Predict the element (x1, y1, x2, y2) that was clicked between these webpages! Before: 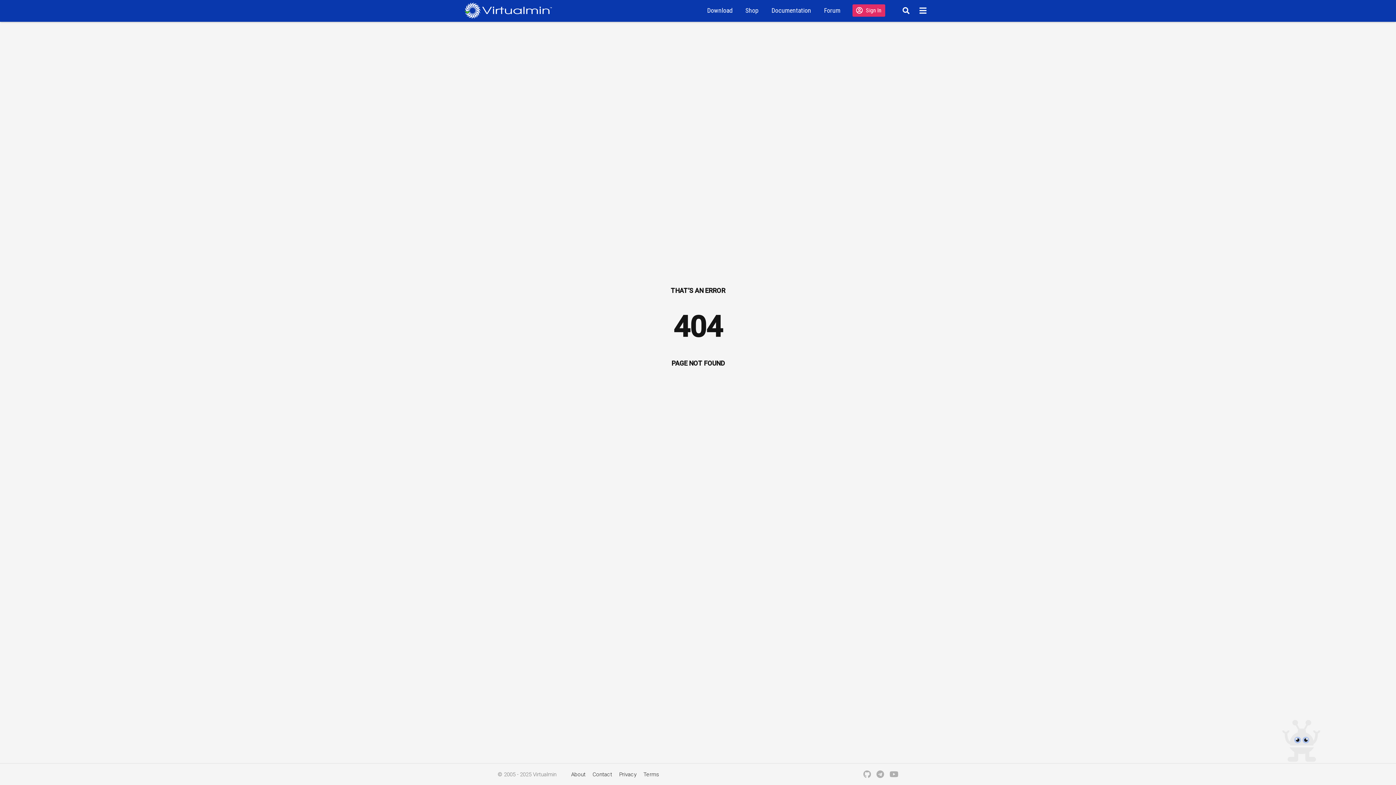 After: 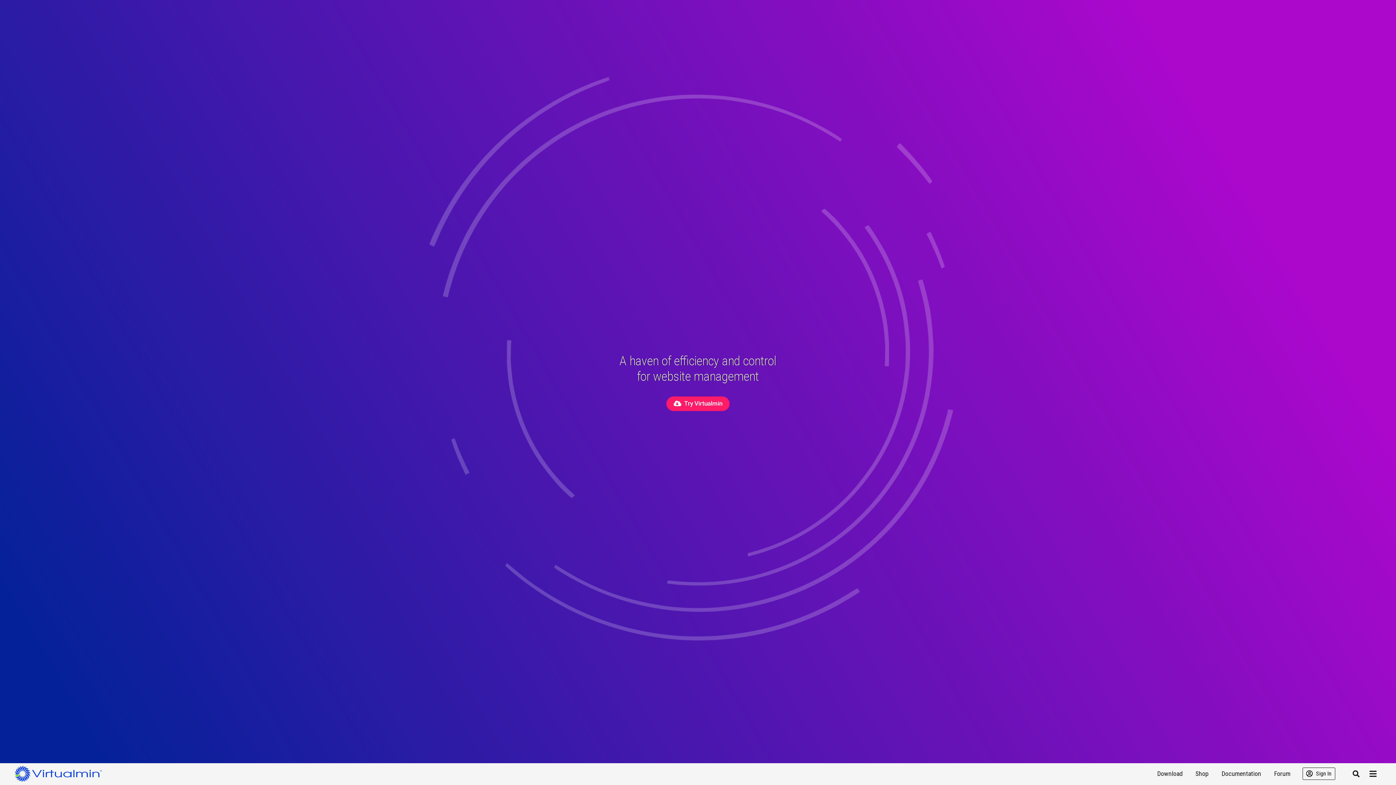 Action: label: Logo serving as a homepage link bbox: (467, 1, 554, 19)